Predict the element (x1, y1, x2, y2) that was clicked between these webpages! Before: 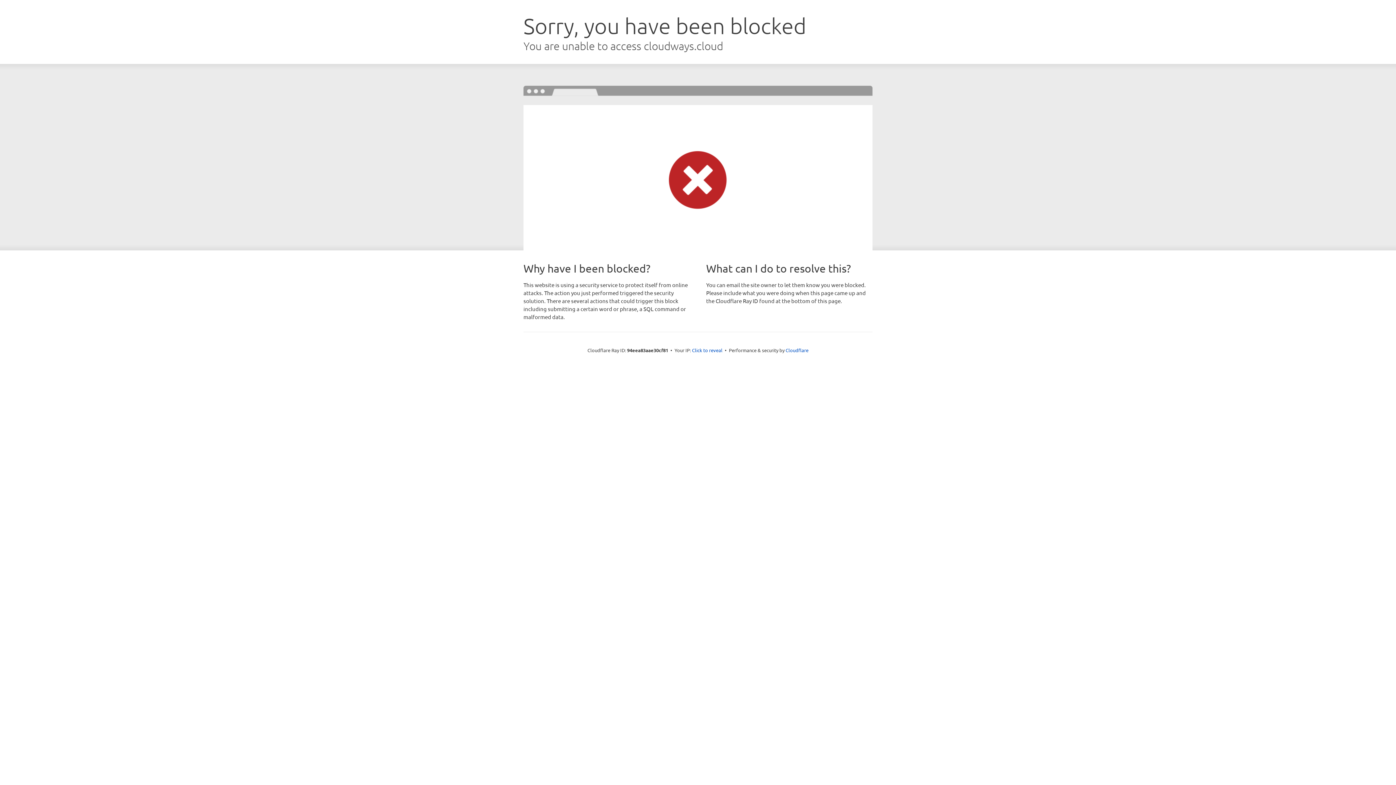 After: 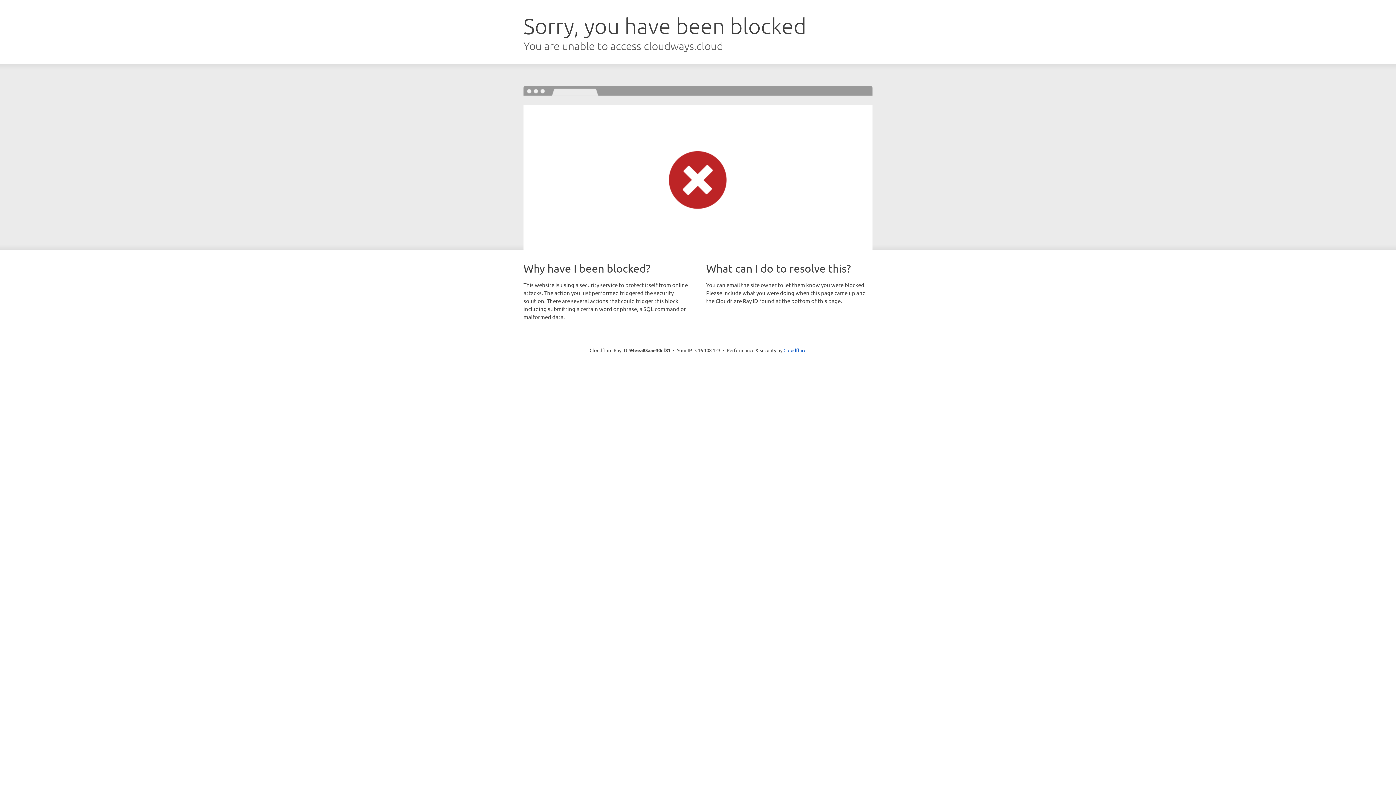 Action: bbox: (692, 346, 722, 353) label: Click to reveal